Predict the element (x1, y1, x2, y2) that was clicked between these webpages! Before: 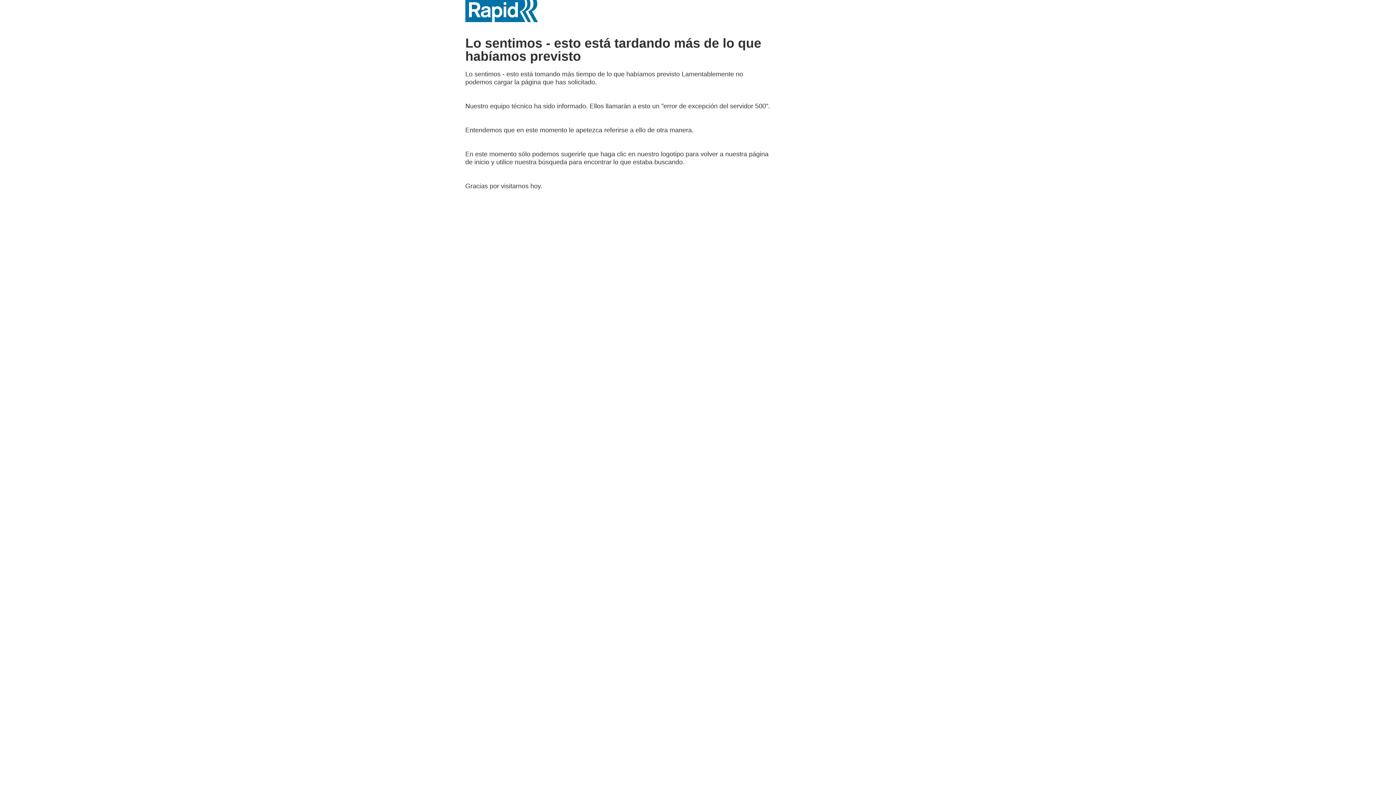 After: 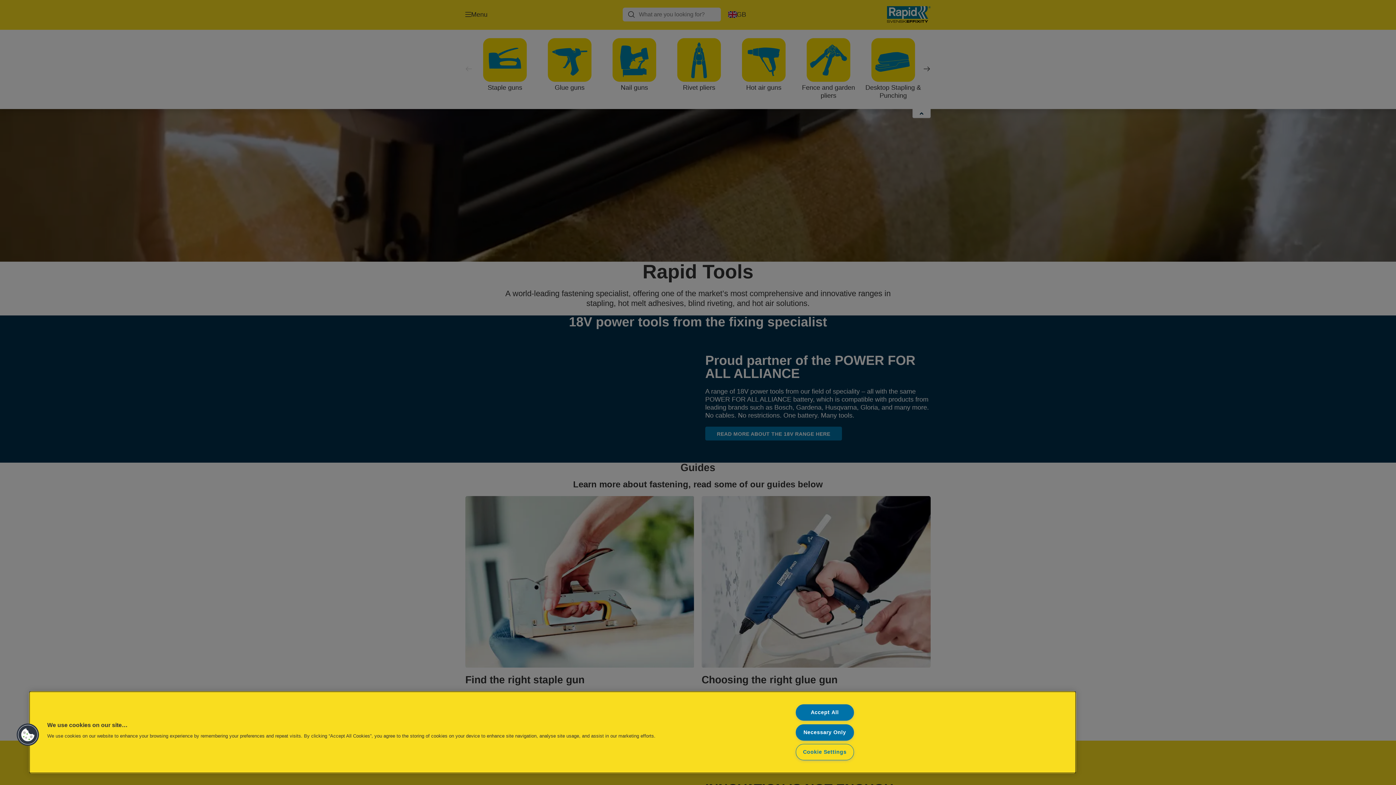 Action: bbox: (465, 0, 770, 22)